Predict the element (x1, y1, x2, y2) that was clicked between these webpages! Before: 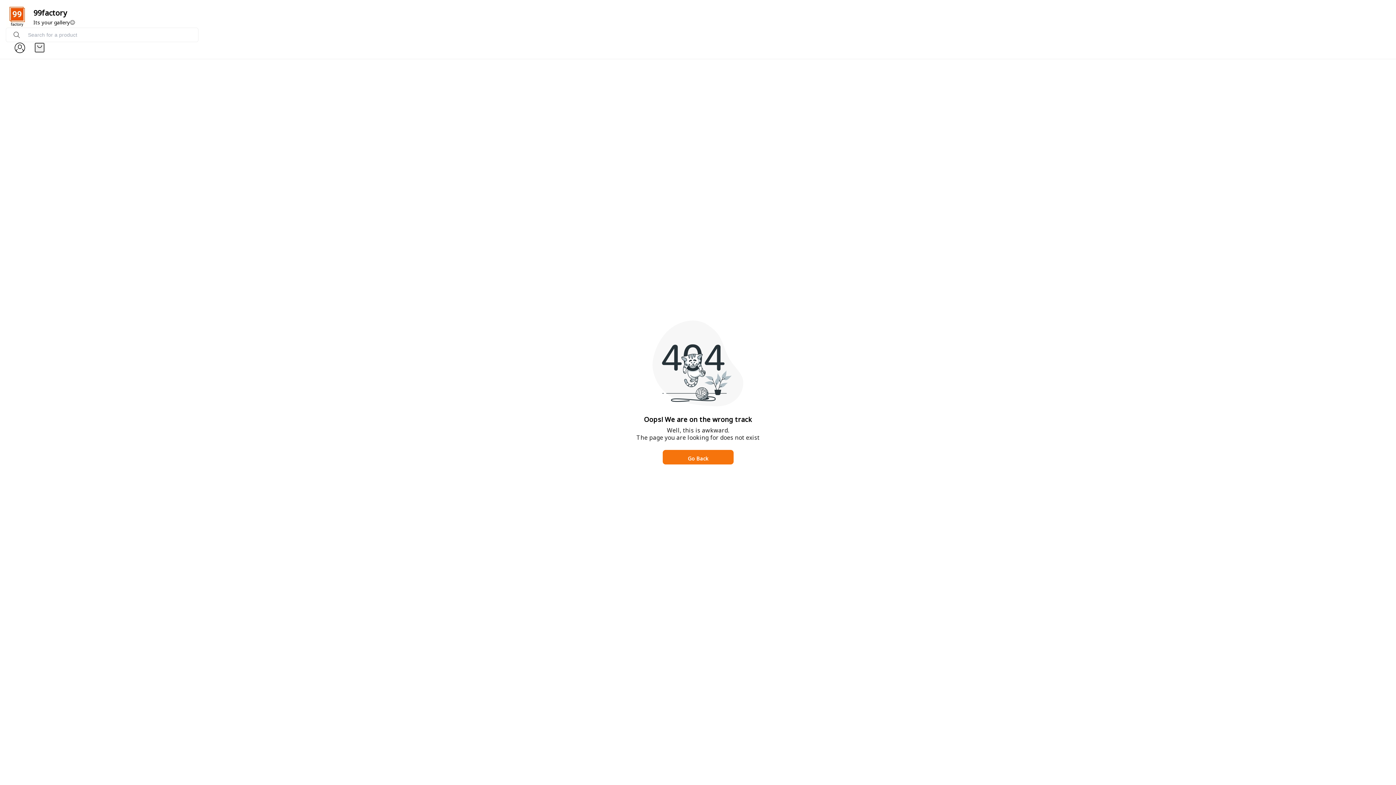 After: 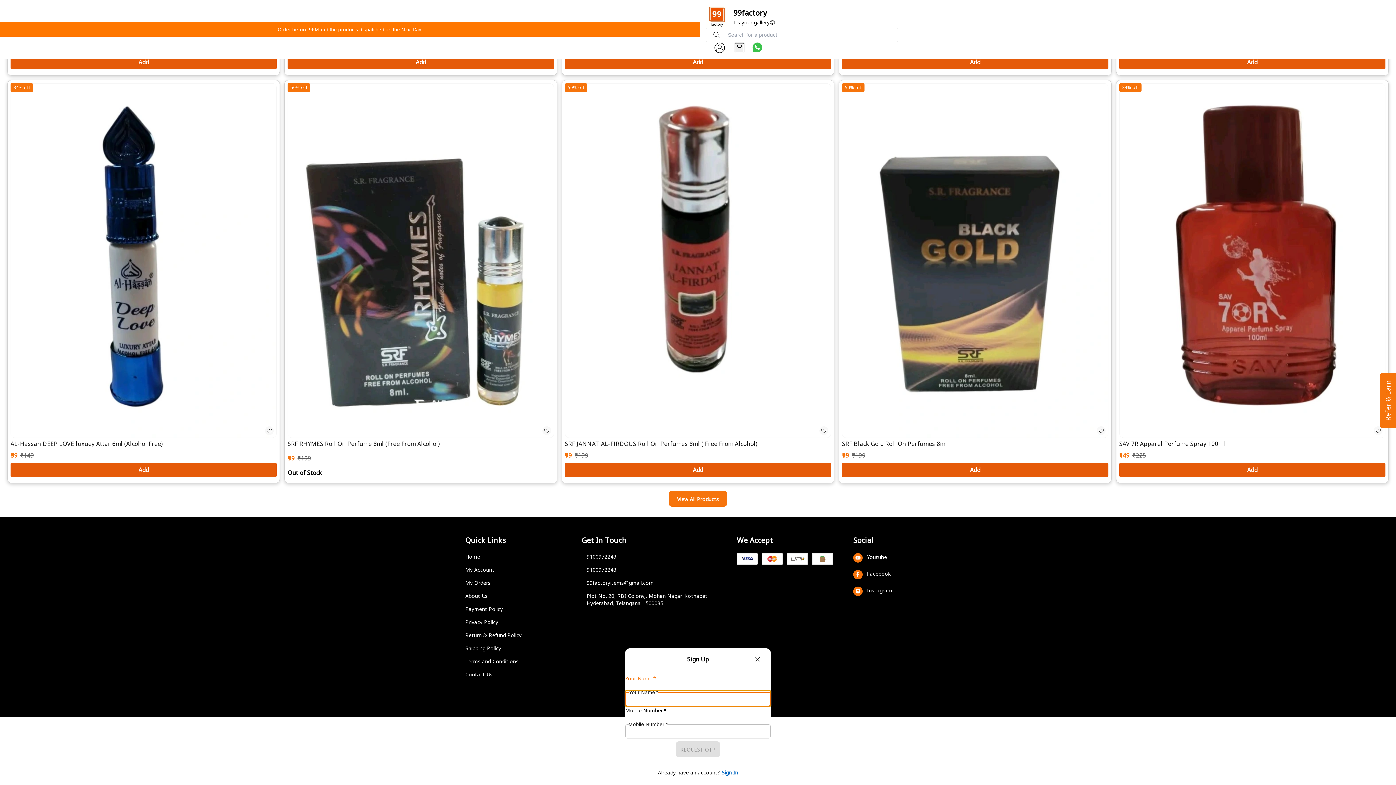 Action: bbox: (33, 7, 1384, 18) label: 99factory